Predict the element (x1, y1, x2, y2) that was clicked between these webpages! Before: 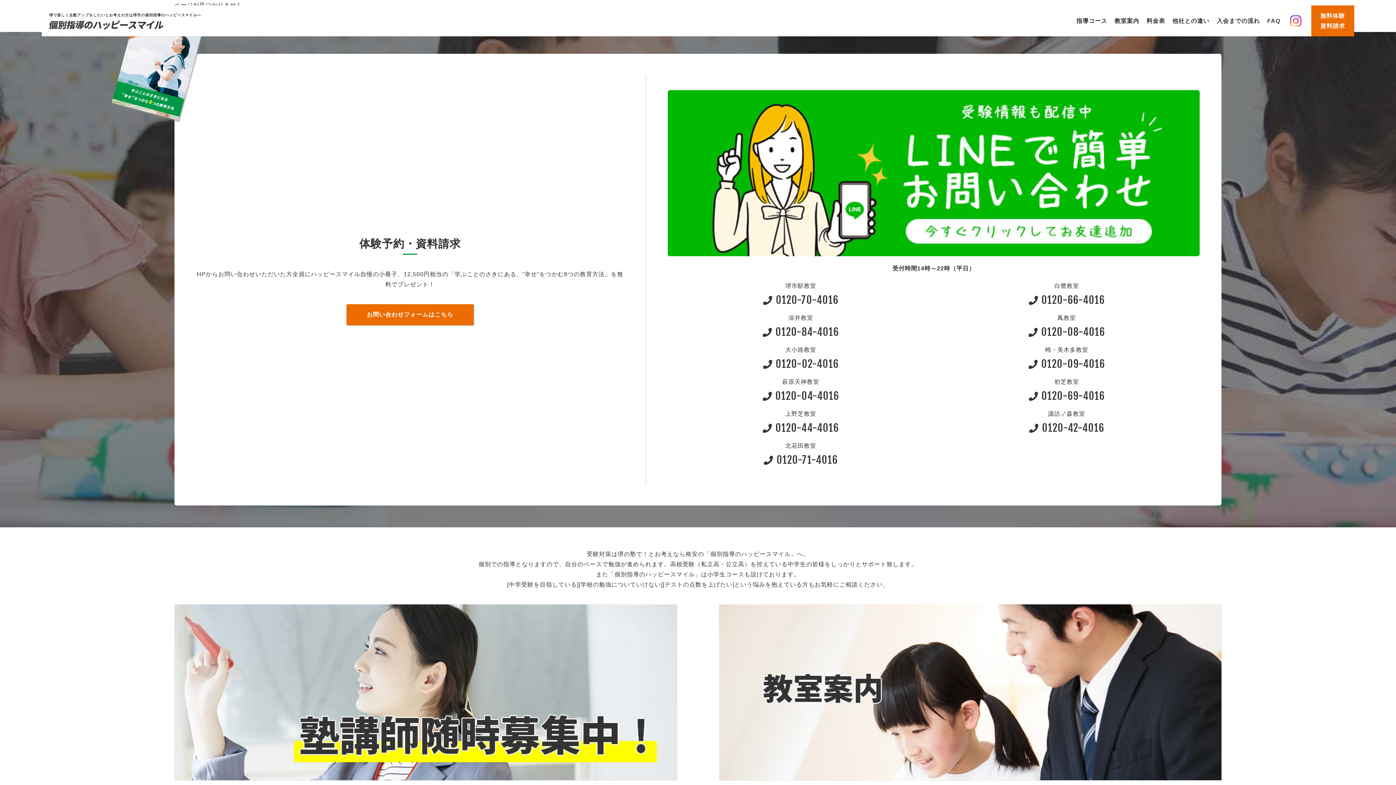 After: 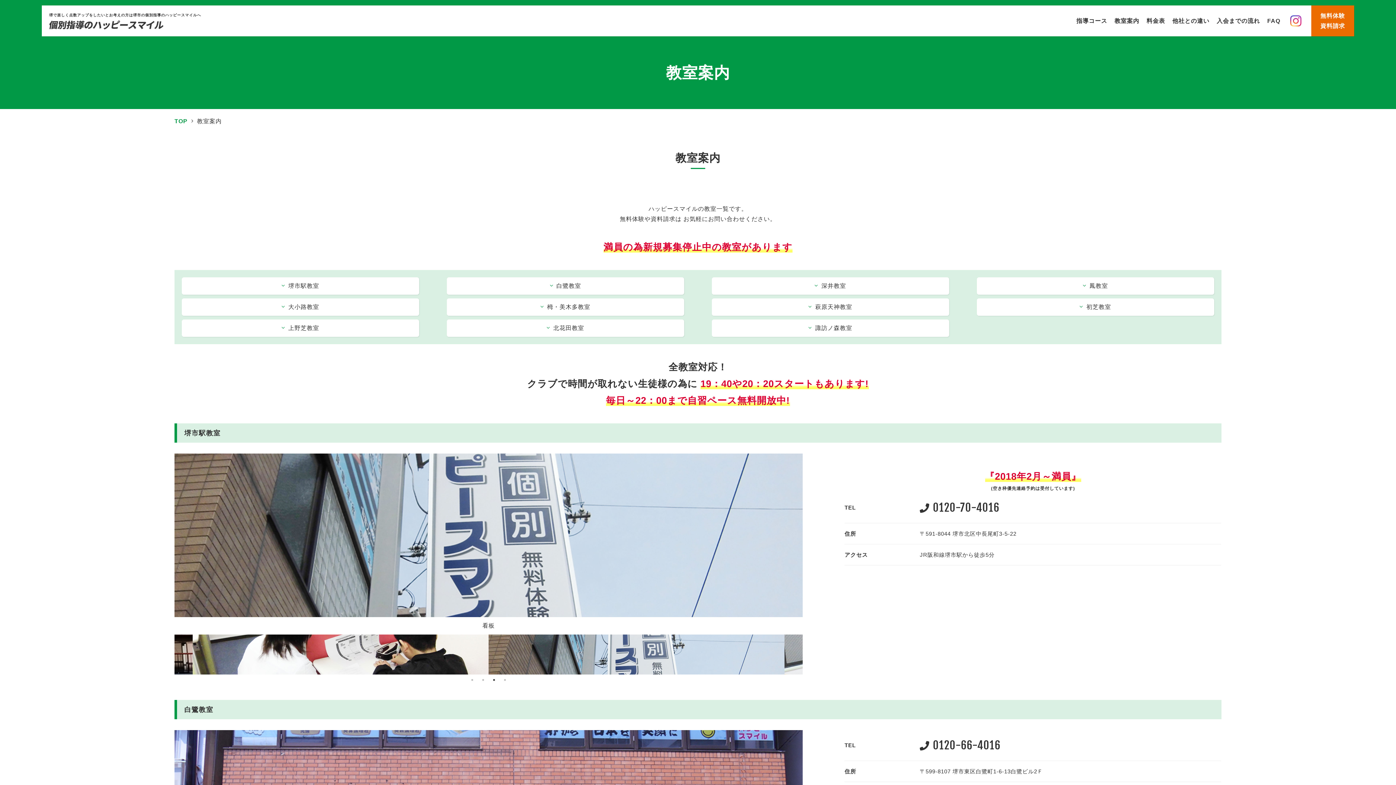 Action: label: 教室案内 bbox: (1114, 15, 1139, 26)